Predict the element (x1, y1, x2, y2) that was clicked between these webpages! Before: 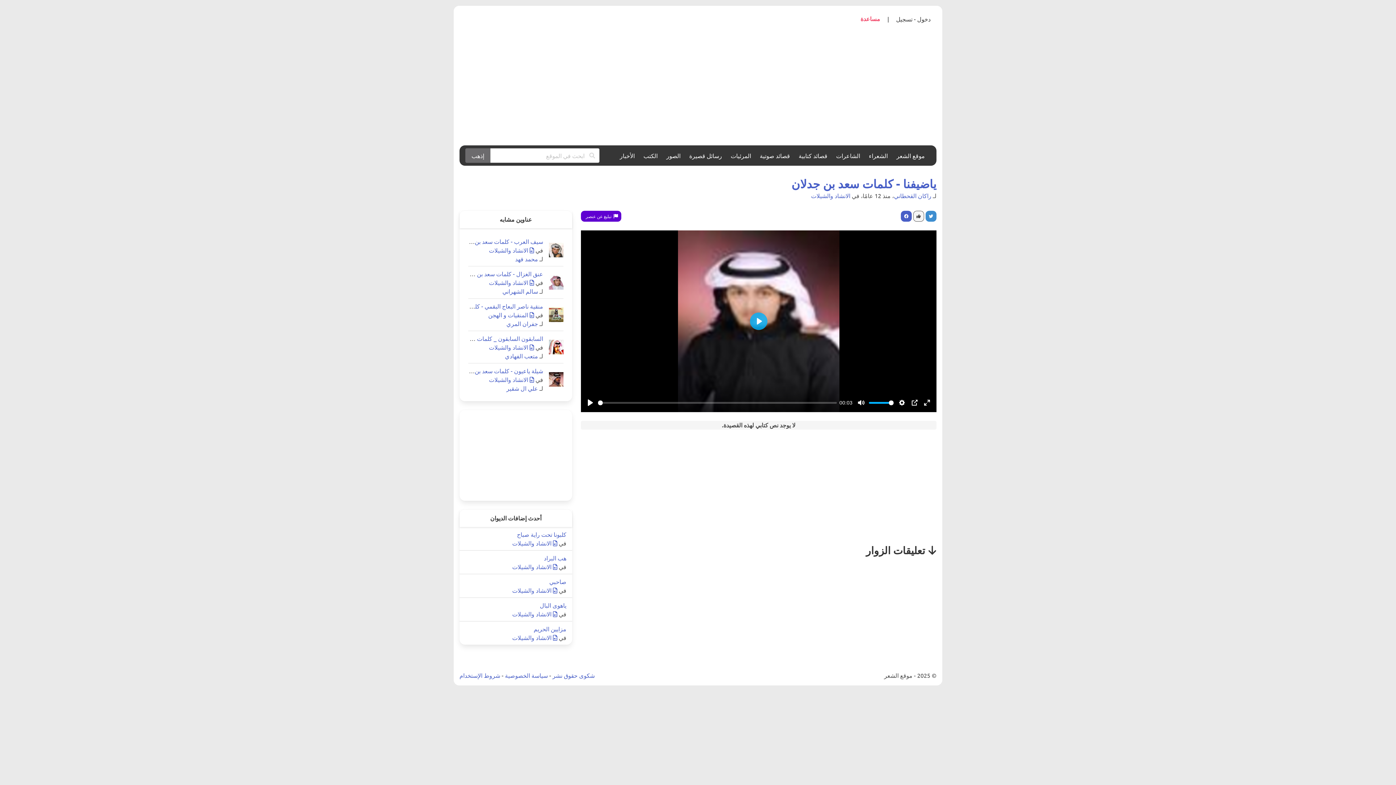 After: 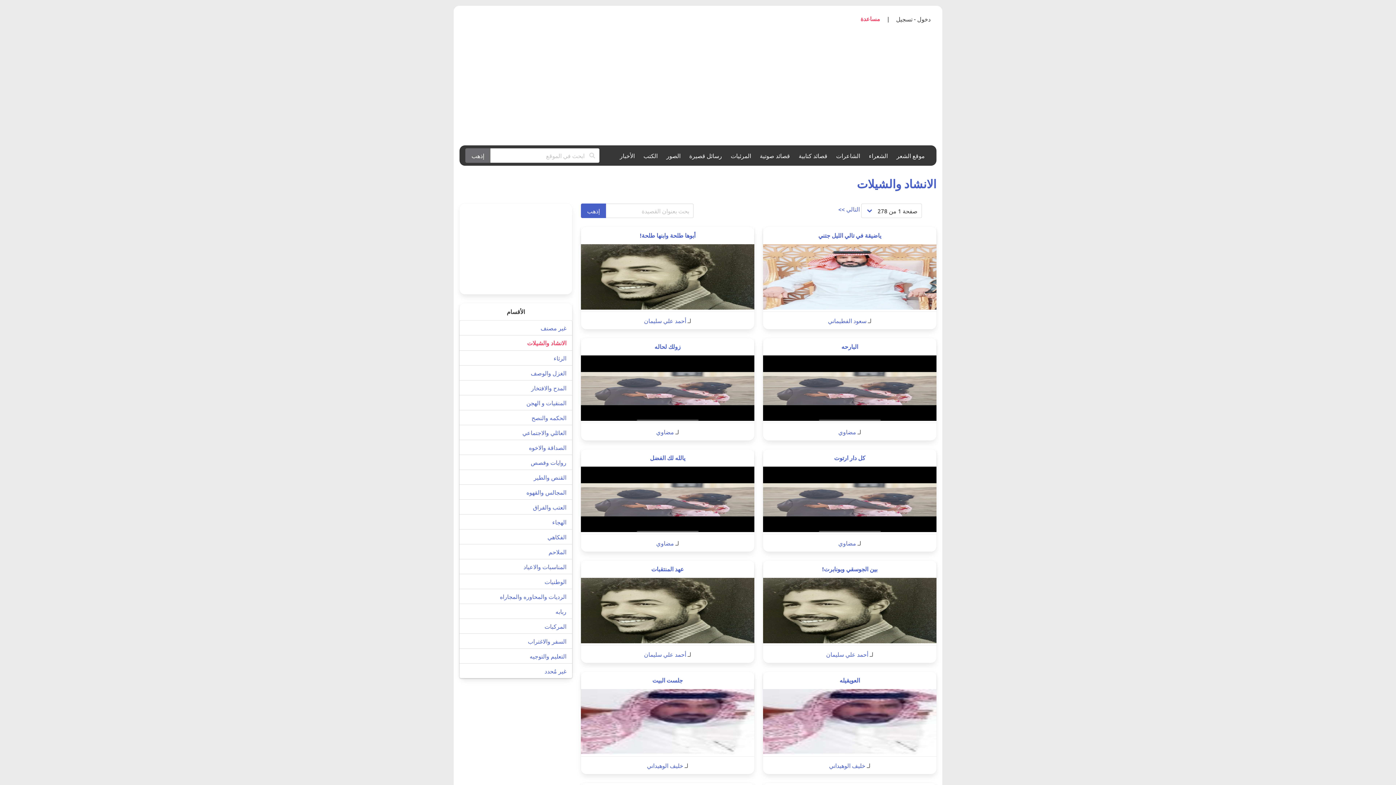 Action: bbox: (512, 539, 557, 546) label:  الانشاد والشيلات